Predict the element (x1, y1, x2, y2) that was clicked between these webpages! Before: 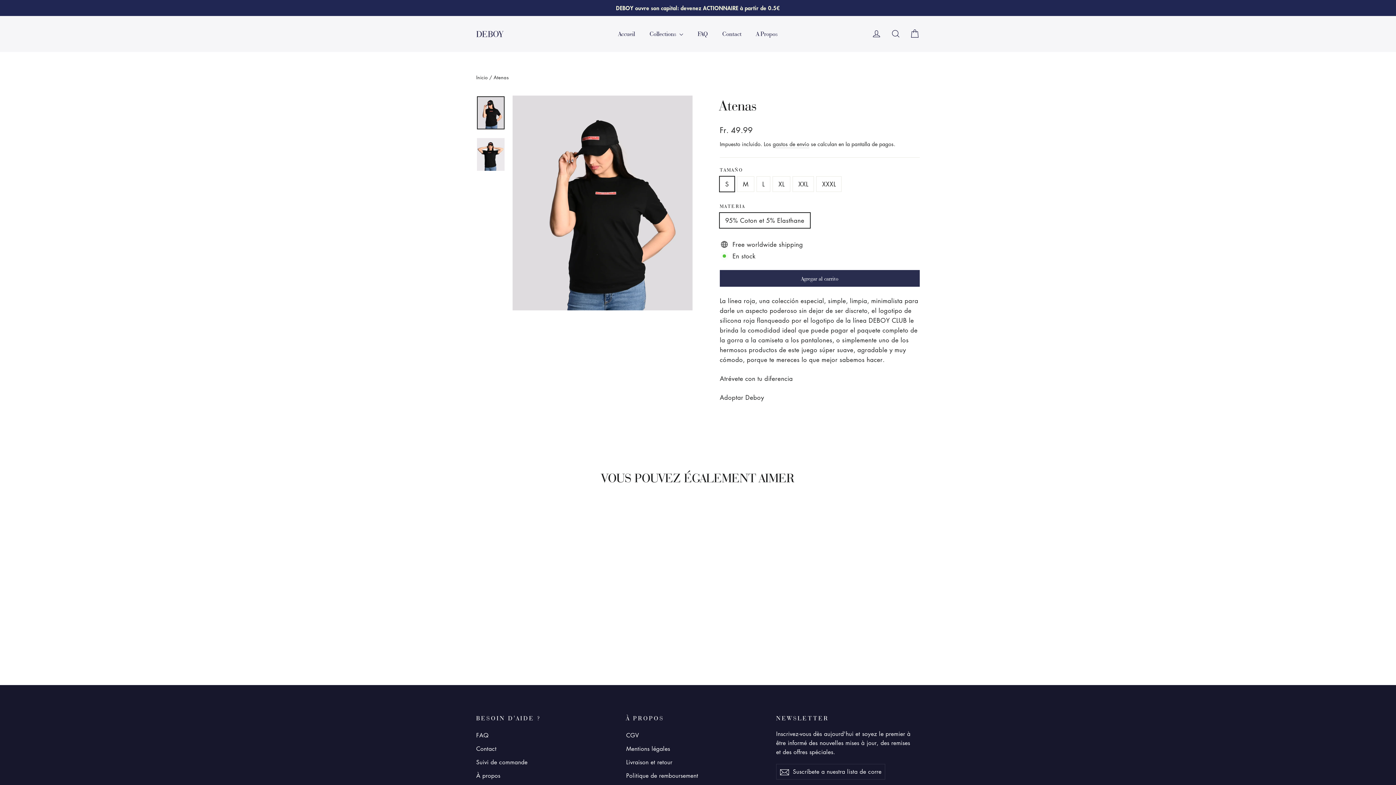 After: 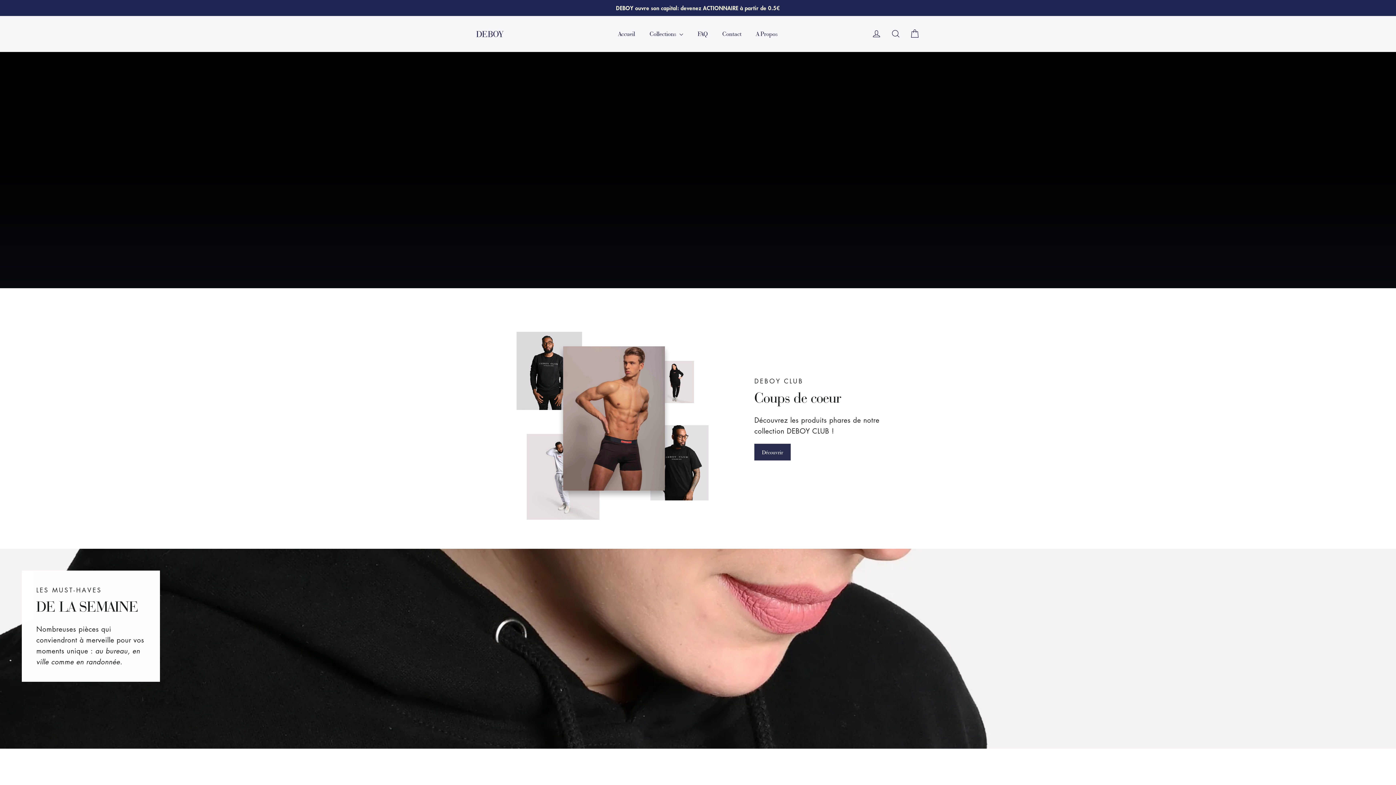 Action: bbox: (476, 28, 503, 39) label: DEBOY